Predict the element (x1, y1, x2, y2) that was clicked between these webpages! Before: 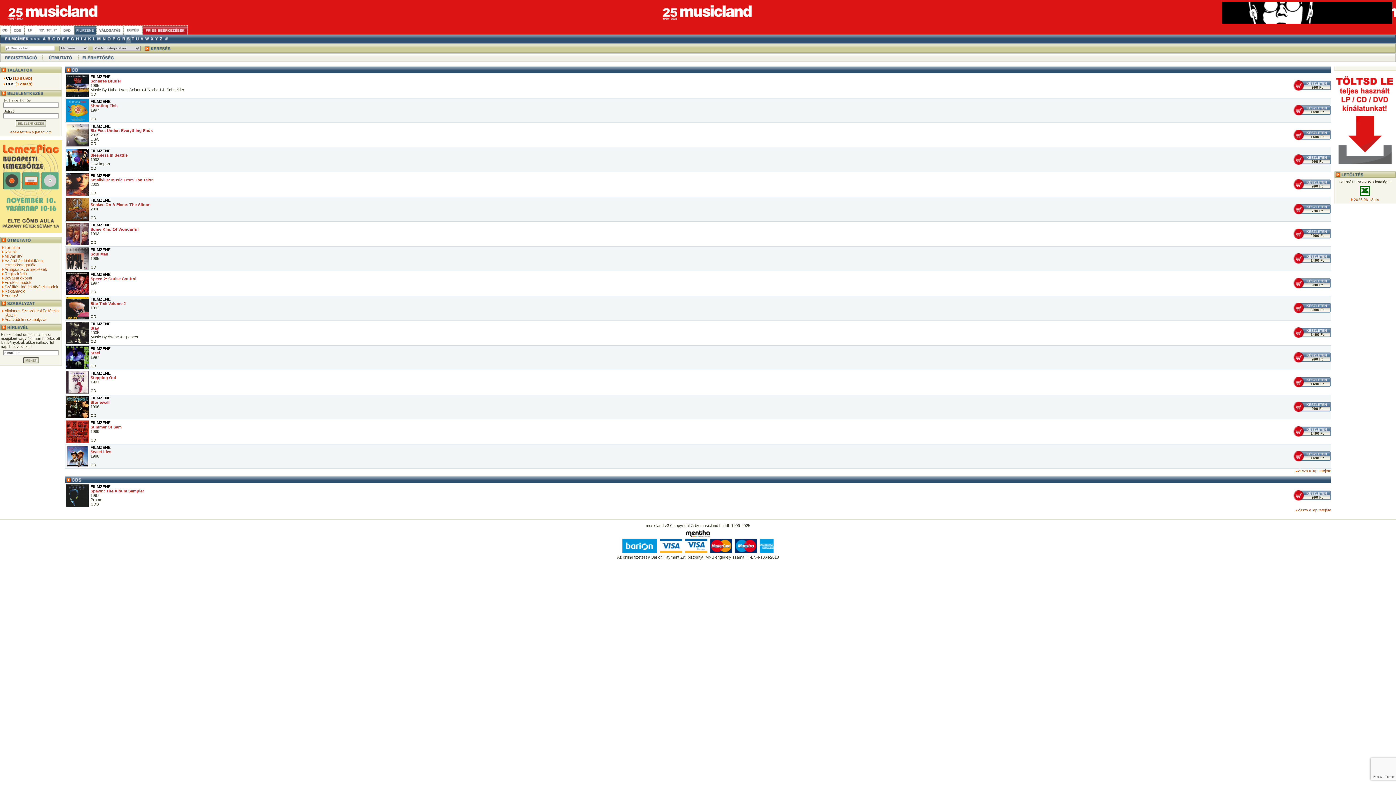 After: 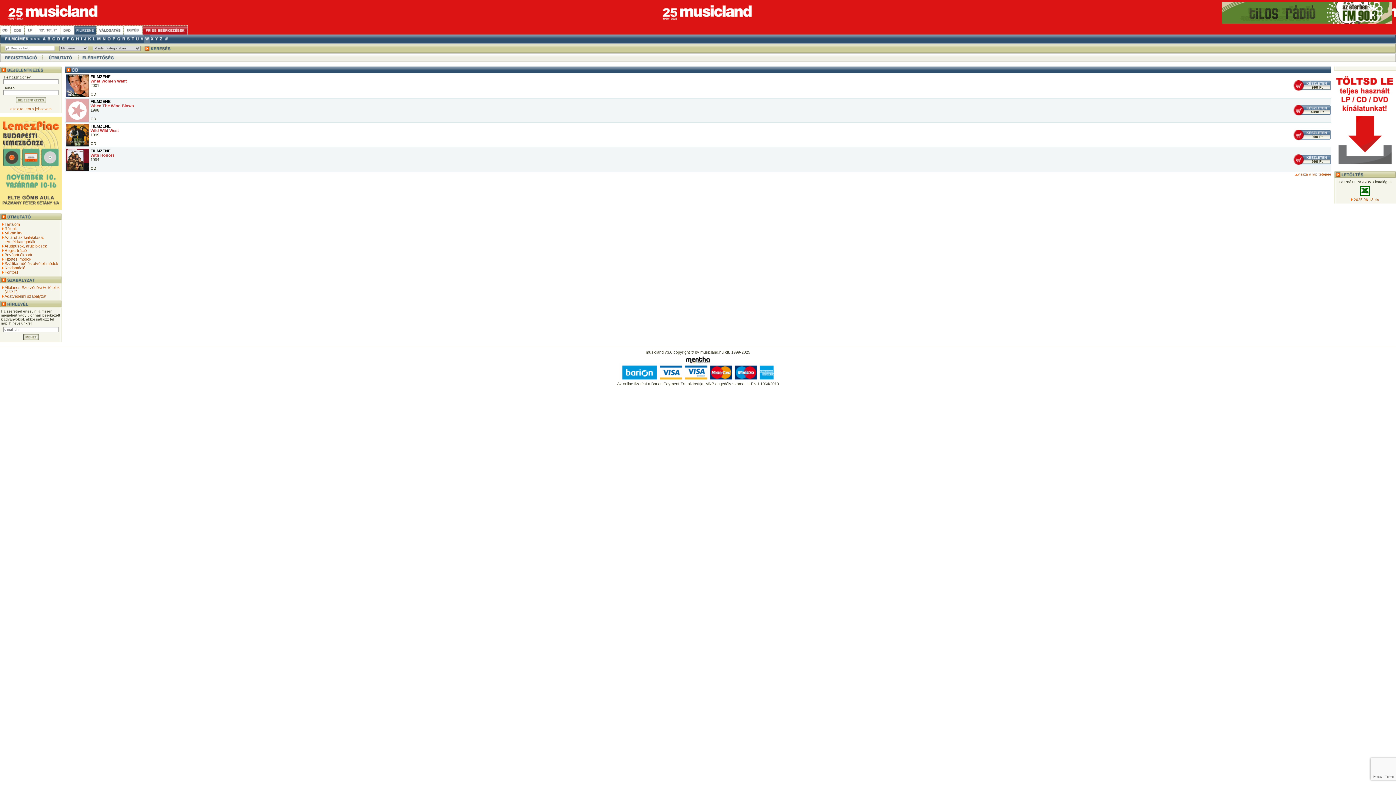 Action: bbox: (144, 40, 149, 44)